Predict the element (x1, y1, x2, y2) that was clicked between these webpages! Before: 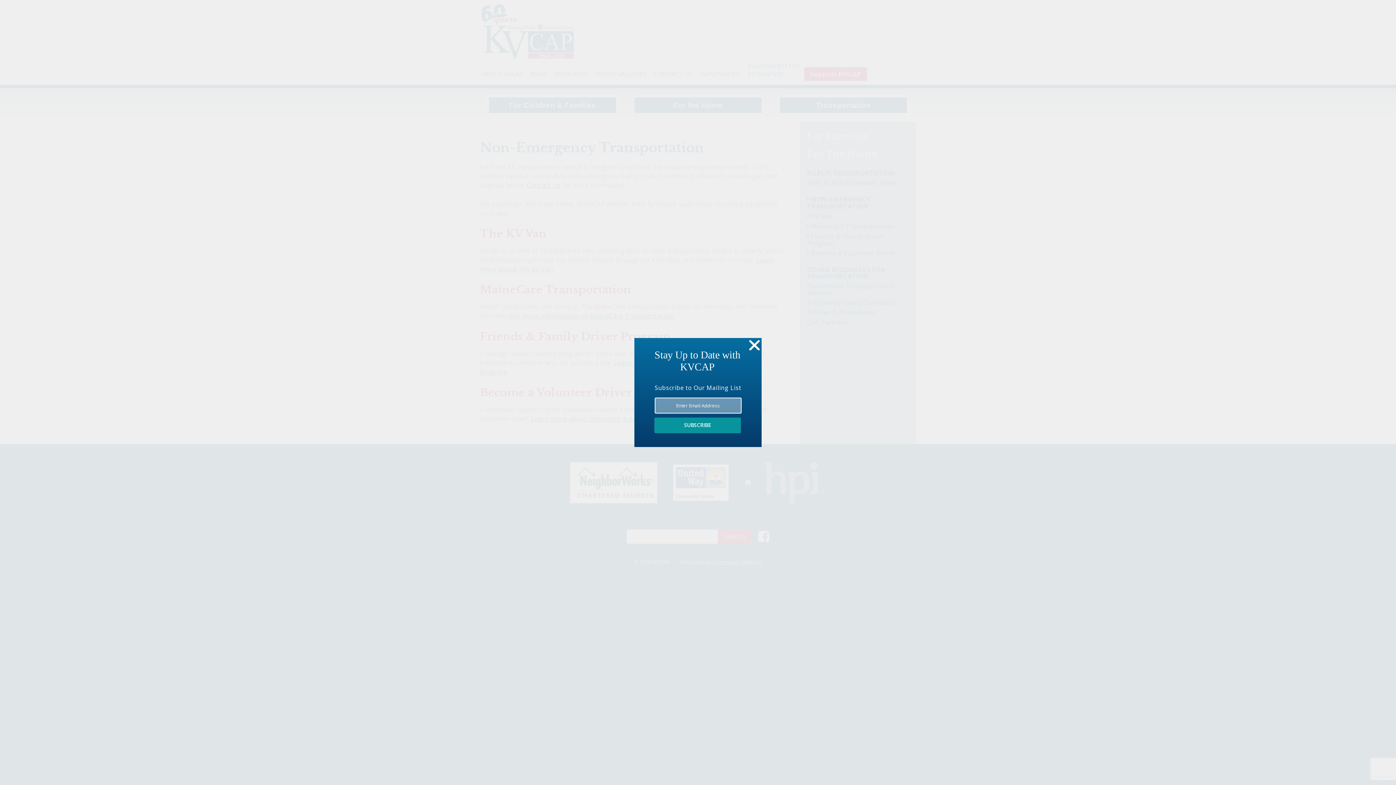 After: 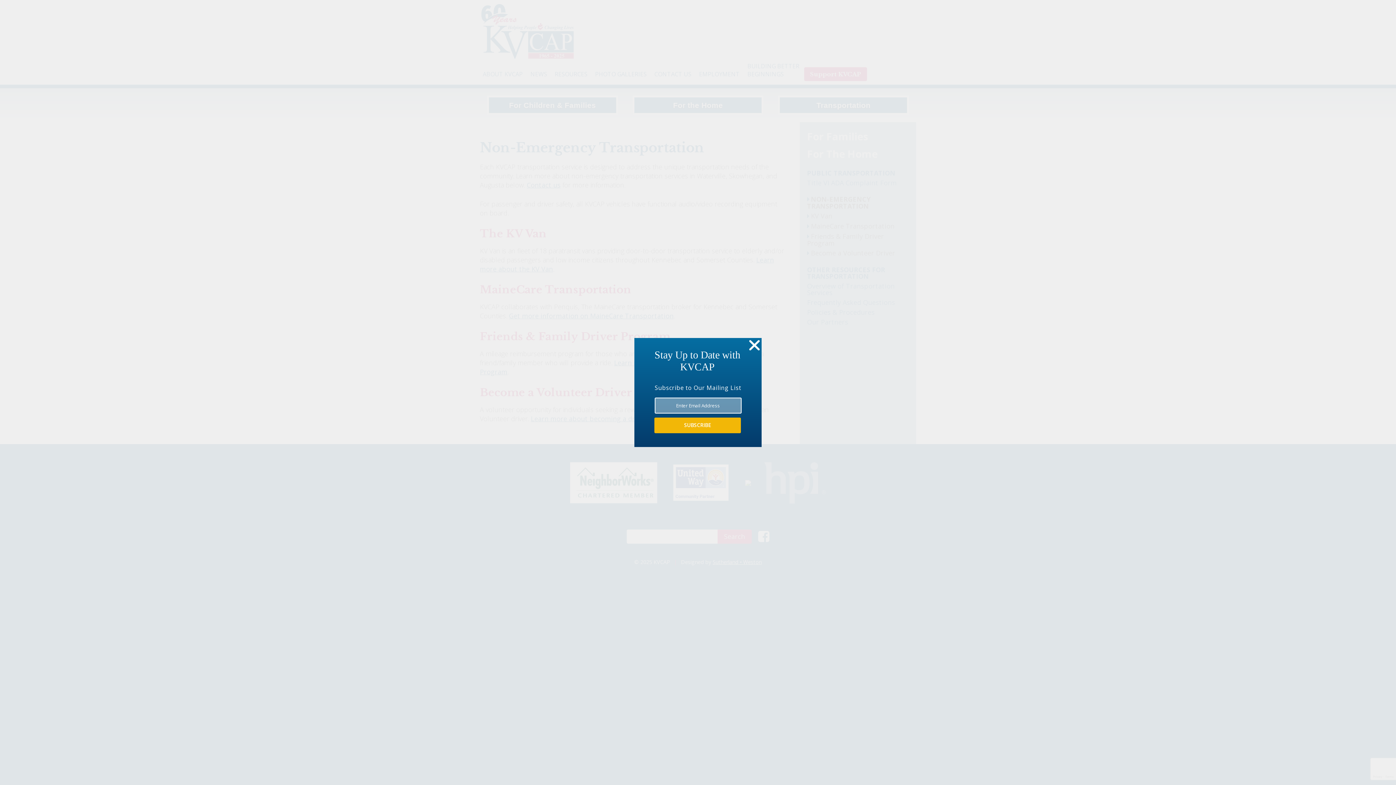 Action: label: SUBSCRIBE bbox: (654, 417, 741, 433)